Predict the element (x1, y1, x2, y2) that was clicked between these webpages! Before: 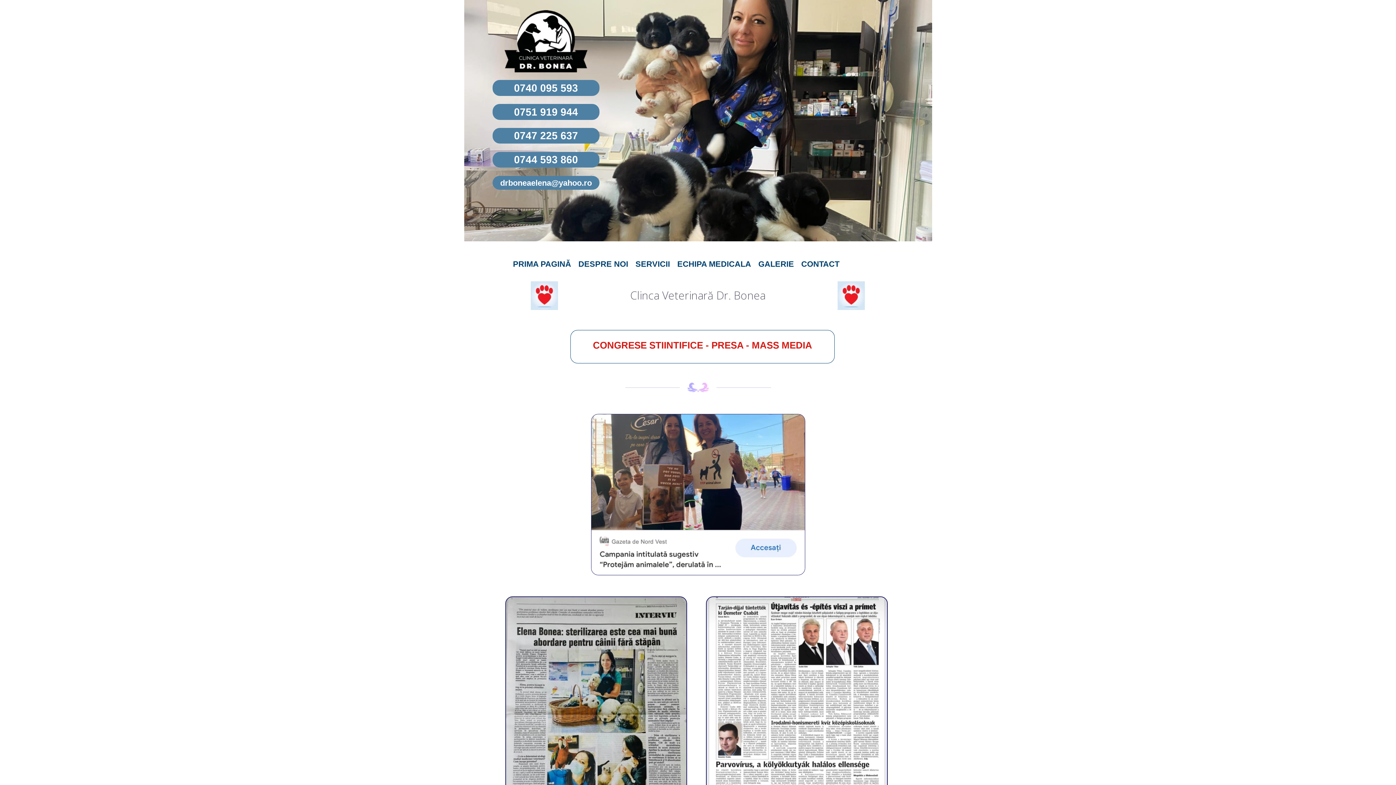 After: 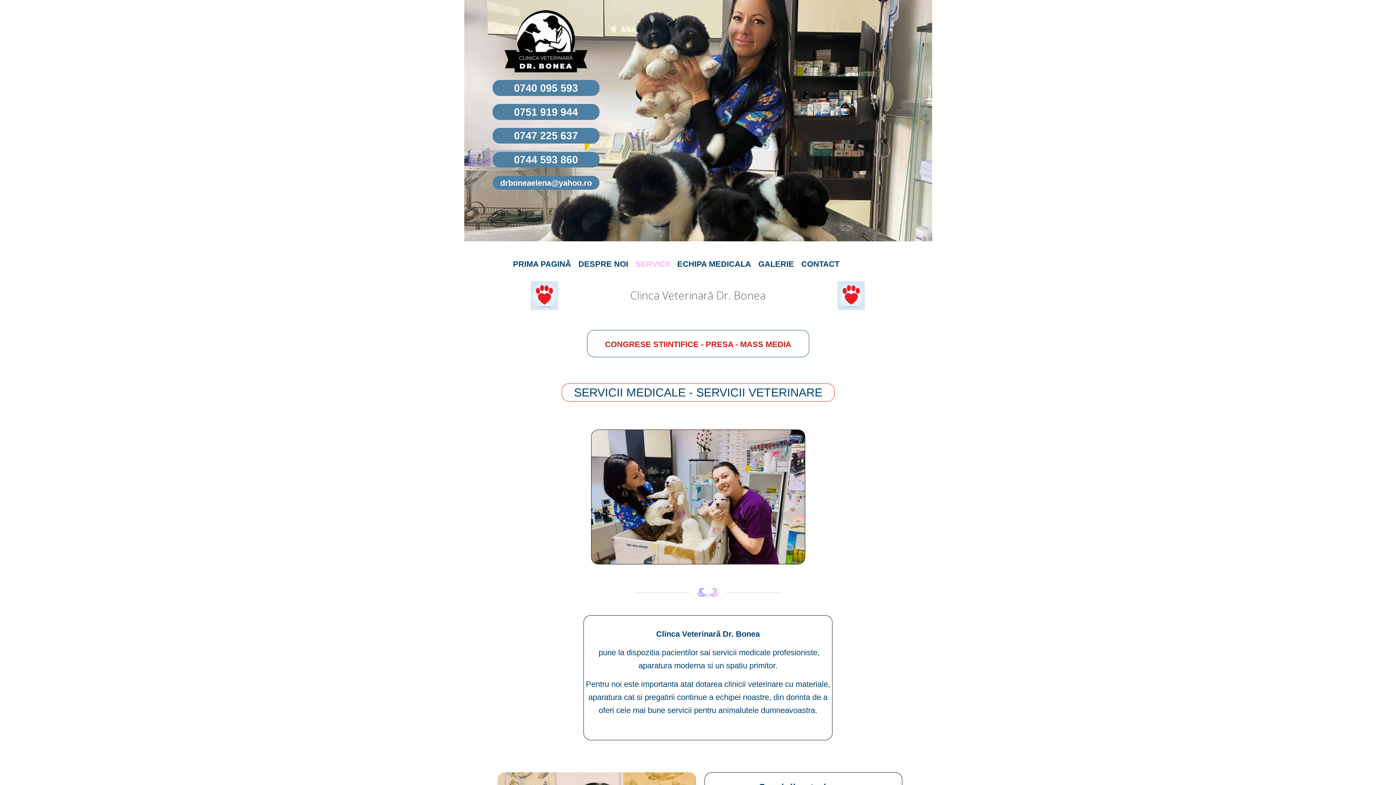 Action: bbox: (632, 255, 673, 273) label: SERVICII